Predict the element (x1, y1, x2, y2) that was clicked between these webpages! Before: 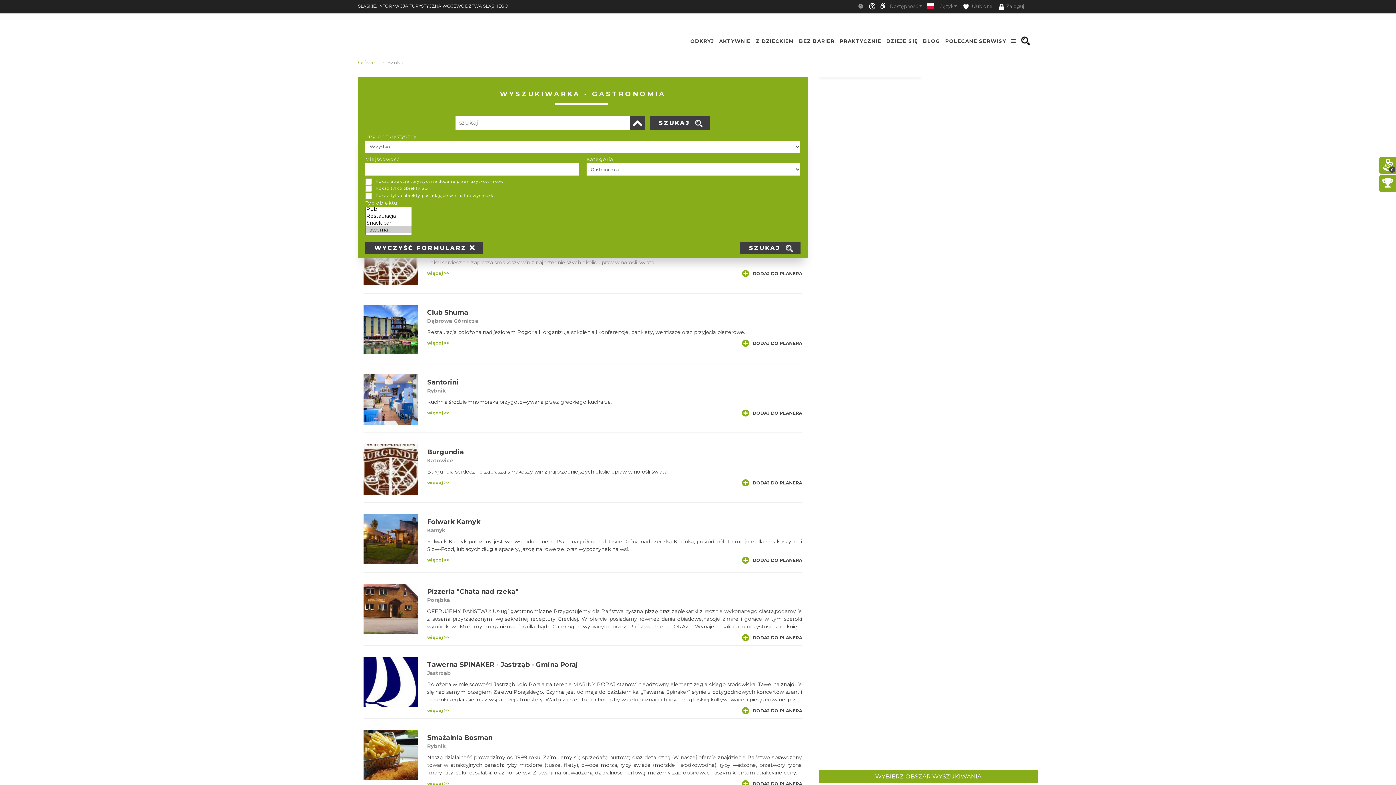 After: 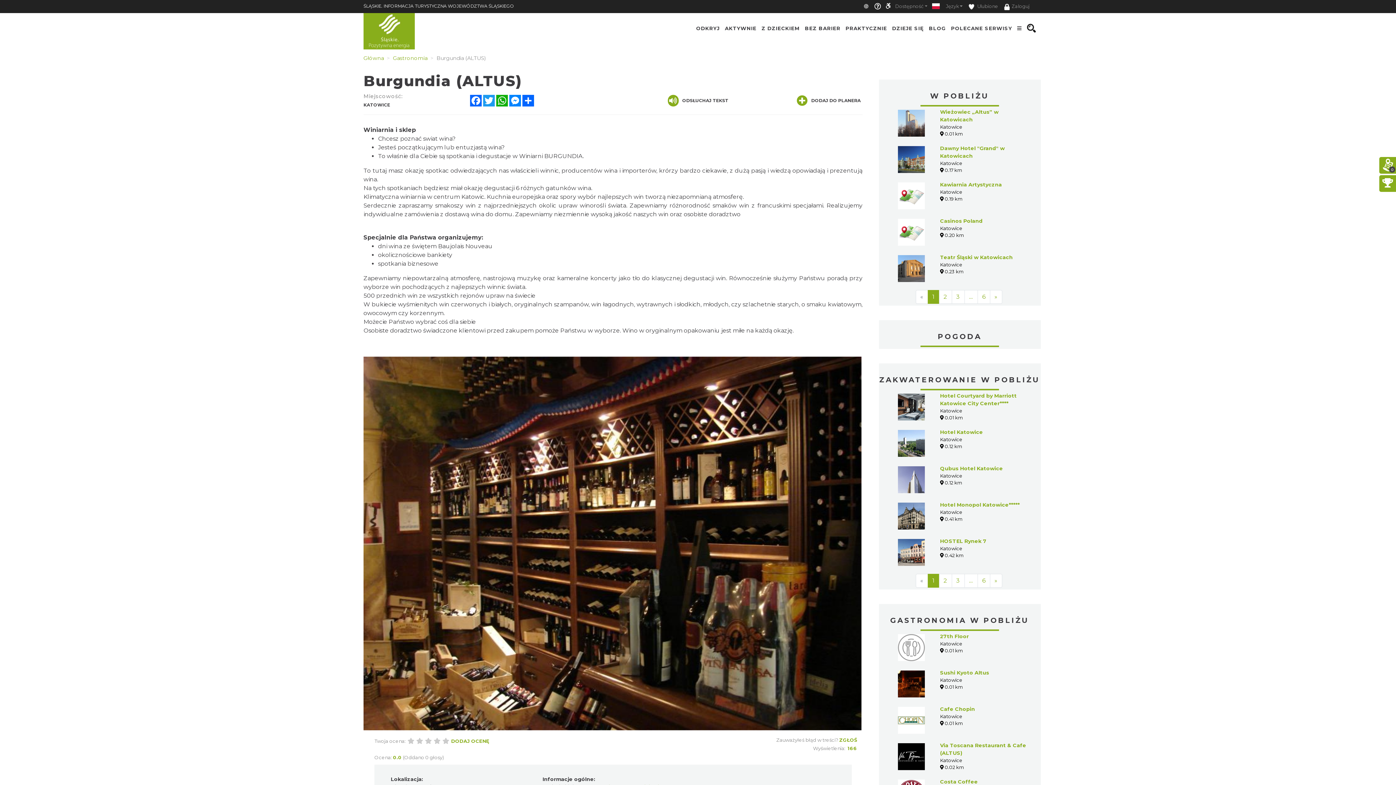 Action: bbox: (363, 234, 427, 285)